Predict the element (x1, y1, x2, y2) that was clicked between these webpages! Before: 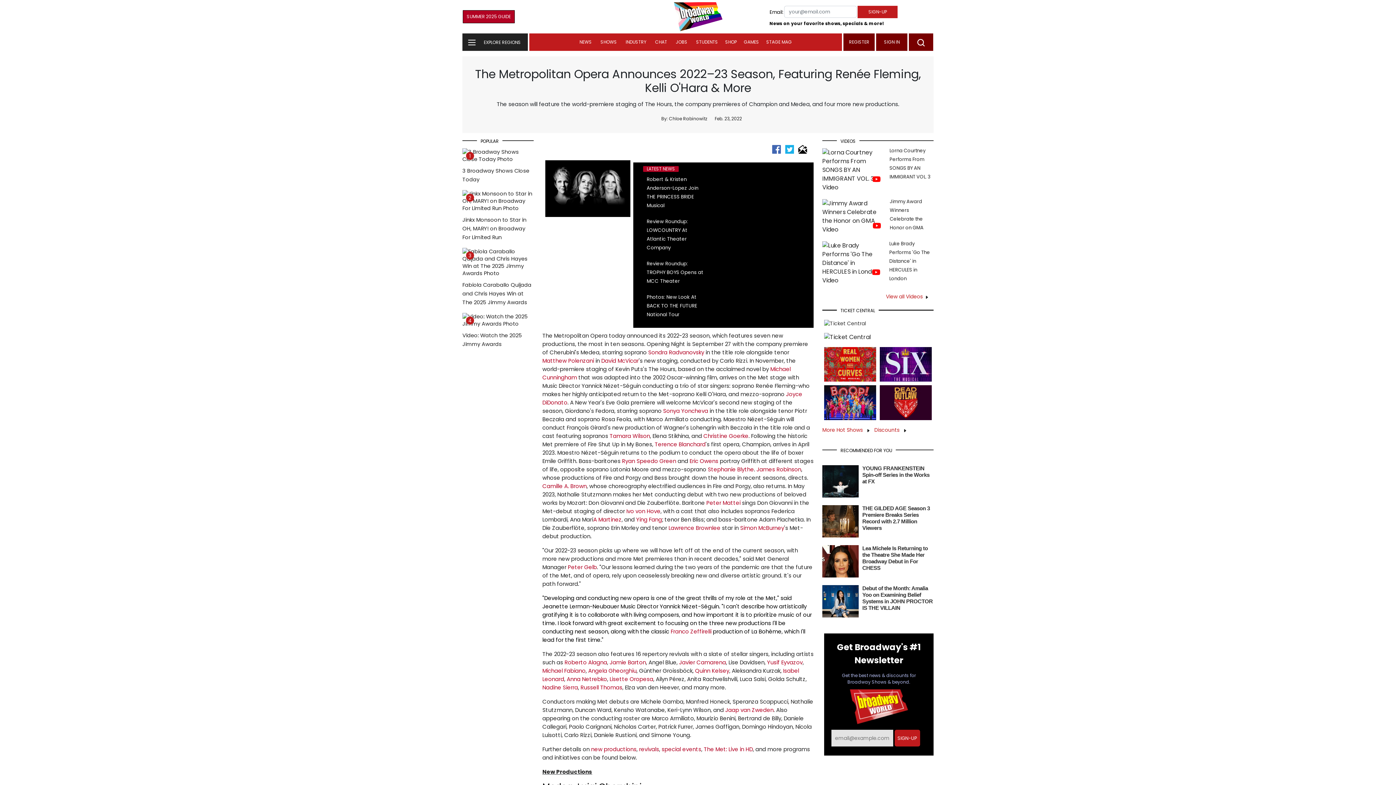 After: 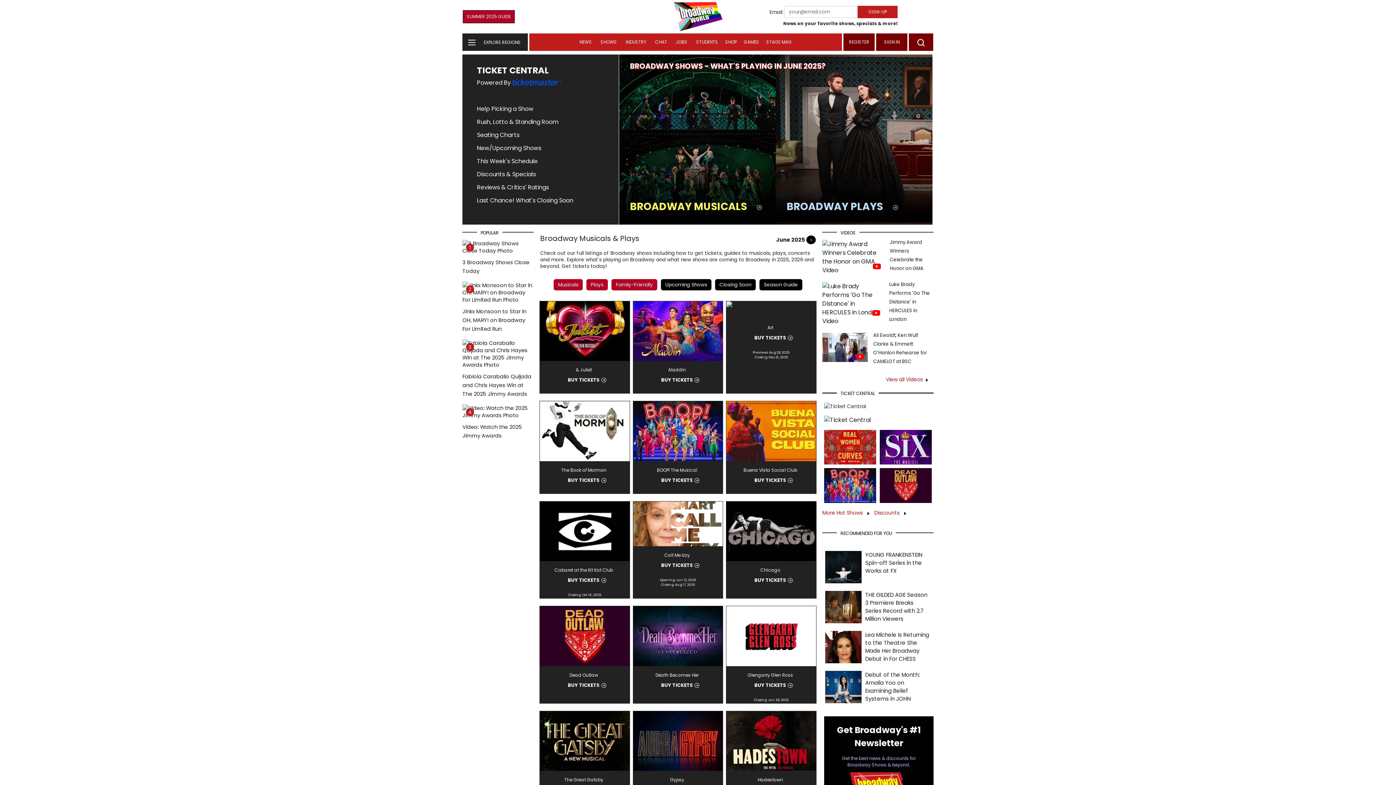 Action: bbox: (822, 426, 873, 433) label: More Hot Shows 